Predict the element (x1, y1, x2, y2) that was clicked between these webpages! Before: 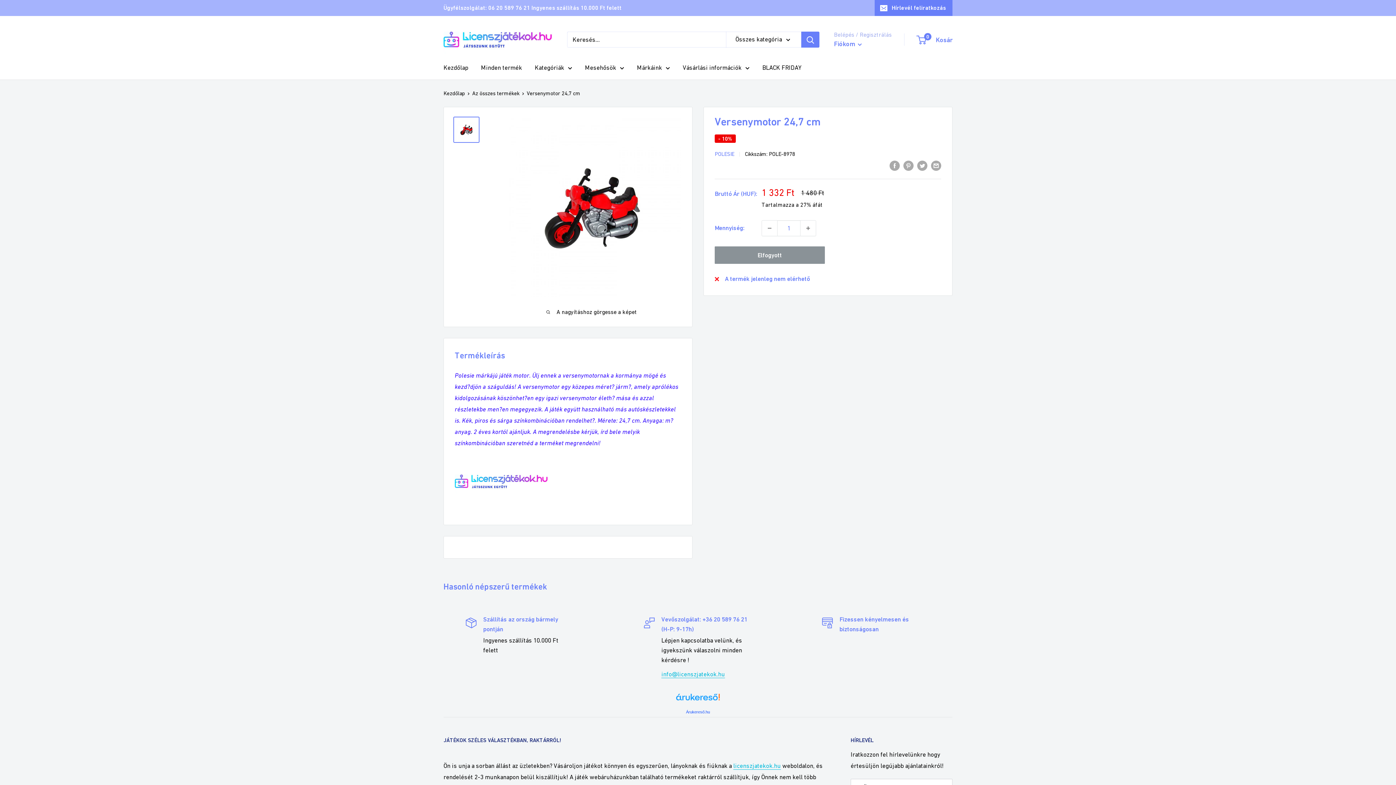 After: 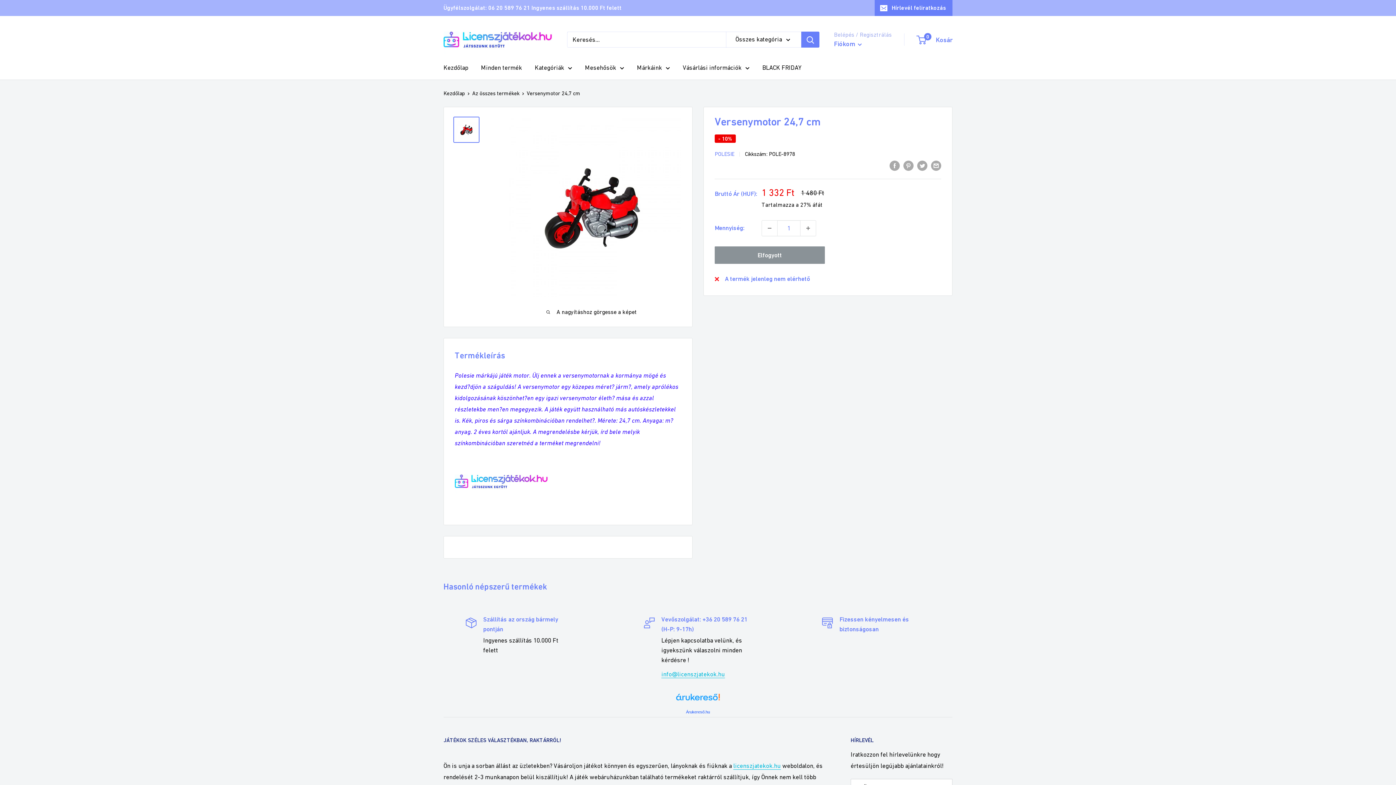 Action: bbox: (676, 694, 720, 706)